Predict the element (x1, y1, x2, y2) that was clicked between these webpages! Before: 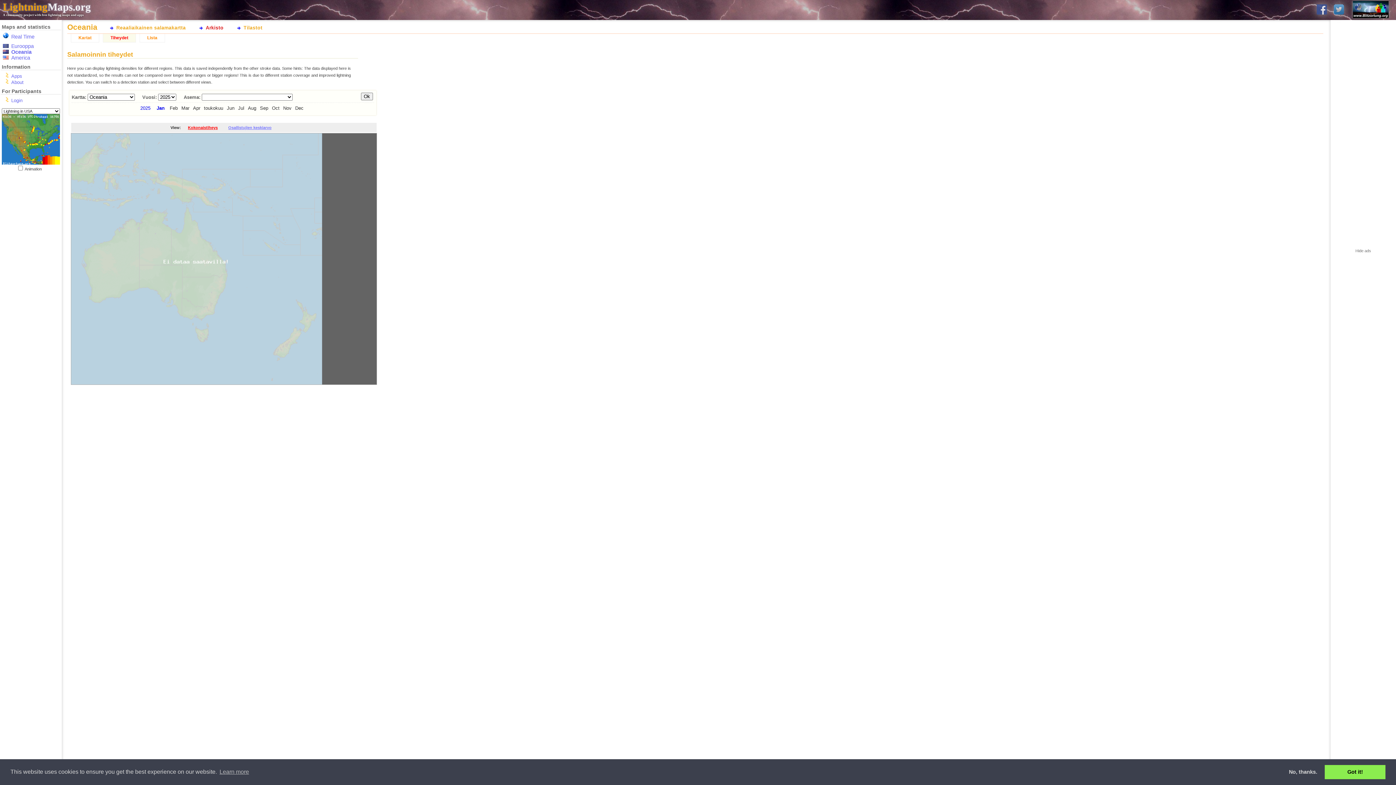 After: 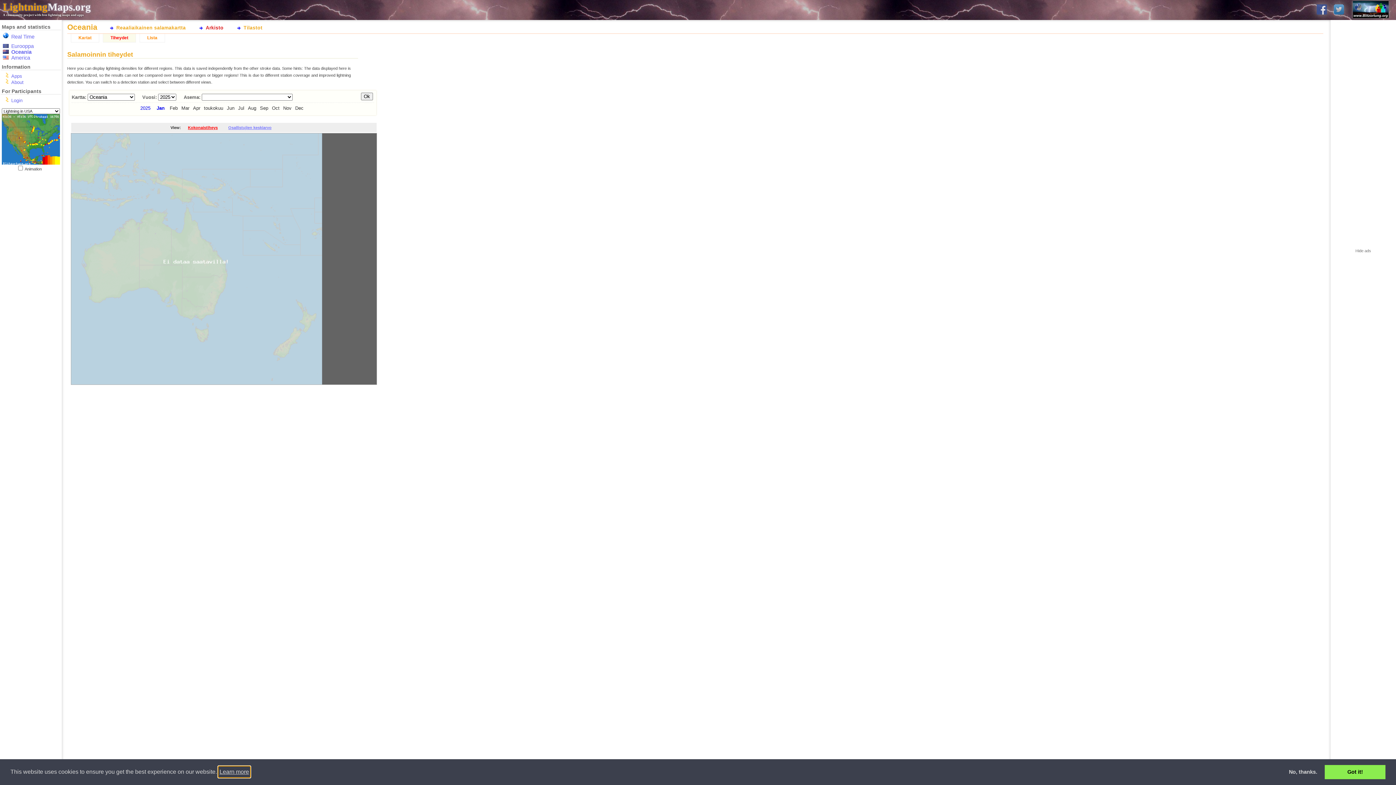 Action: label: learn more about cookies bbox: (218, 766, 250, 777)